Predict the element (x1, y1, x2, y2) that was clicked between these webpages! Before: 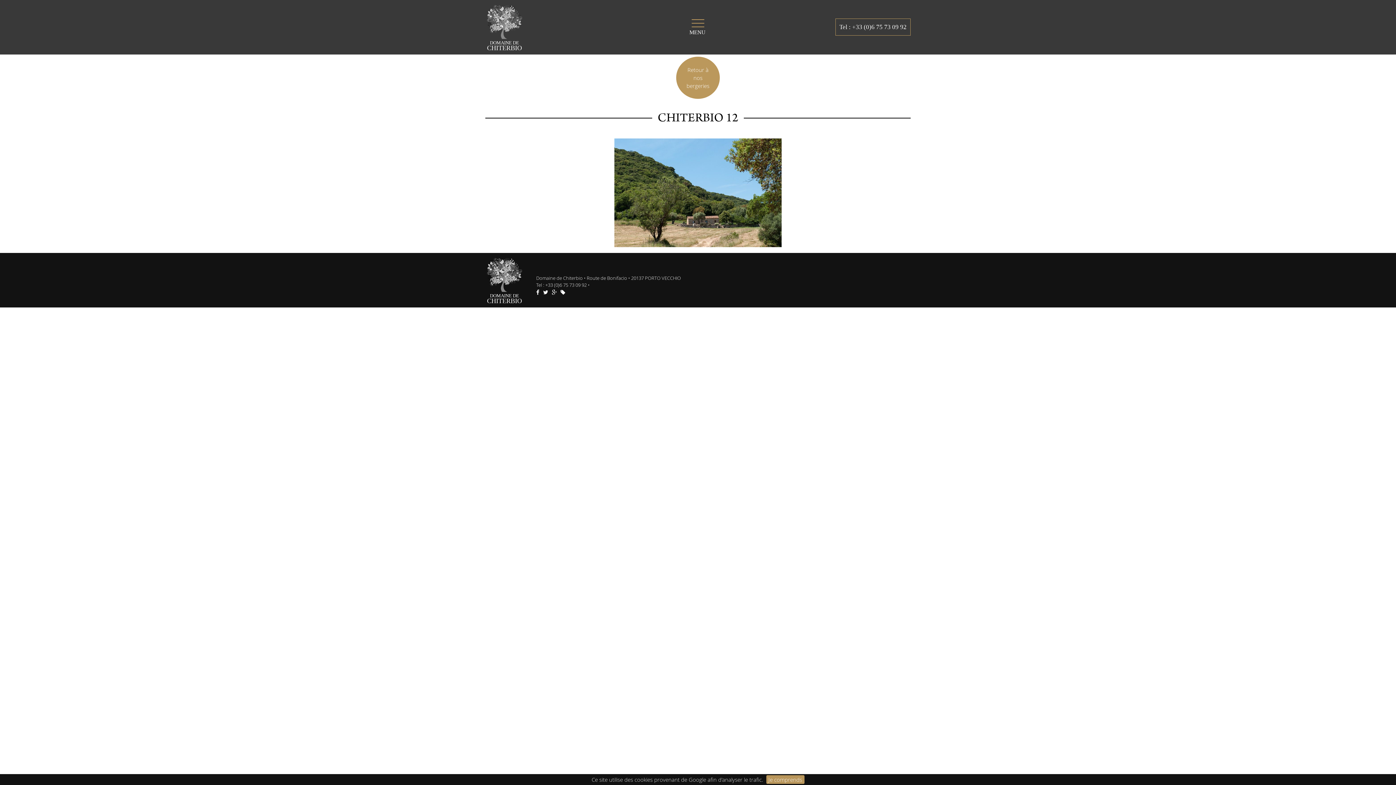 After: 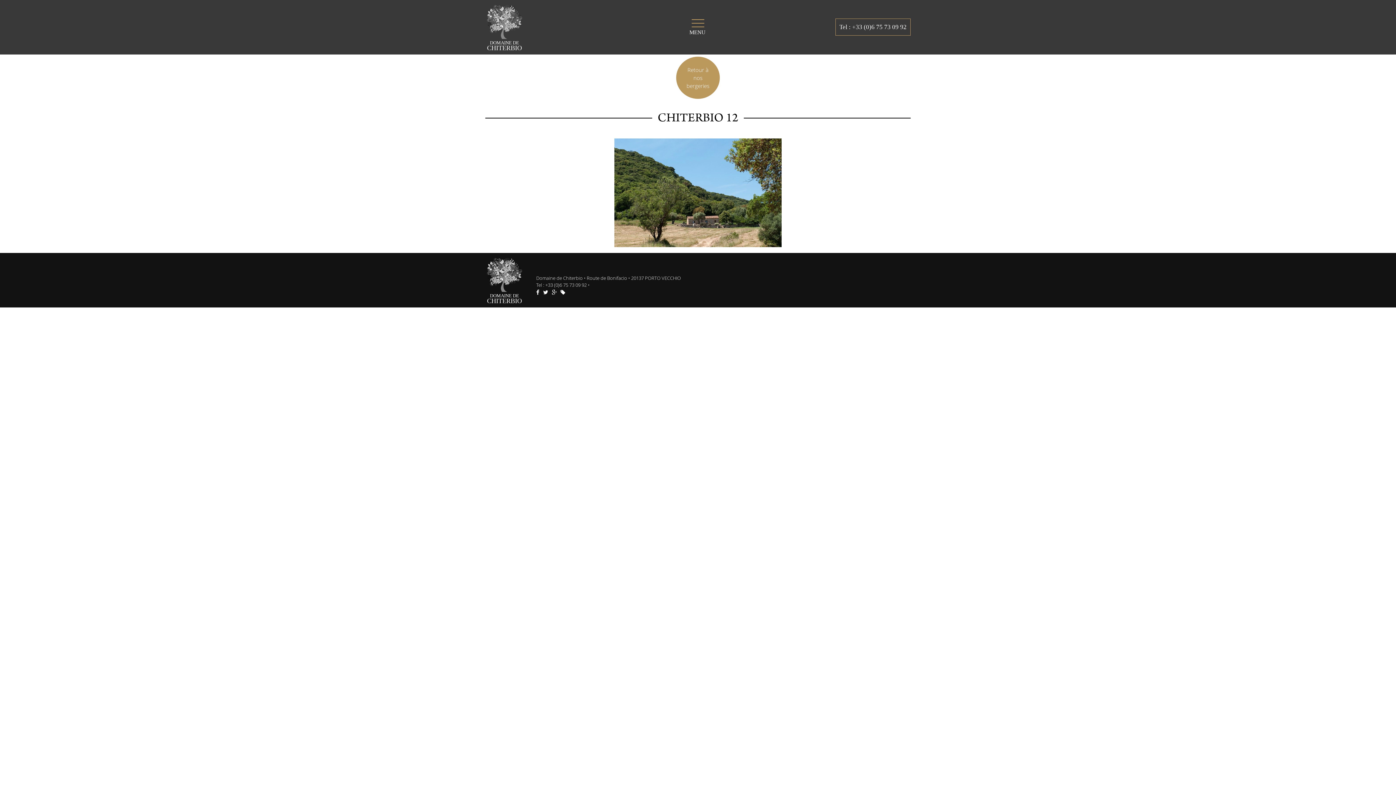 Action: bbox: (766, 775, 804, 784) label: Je comprends